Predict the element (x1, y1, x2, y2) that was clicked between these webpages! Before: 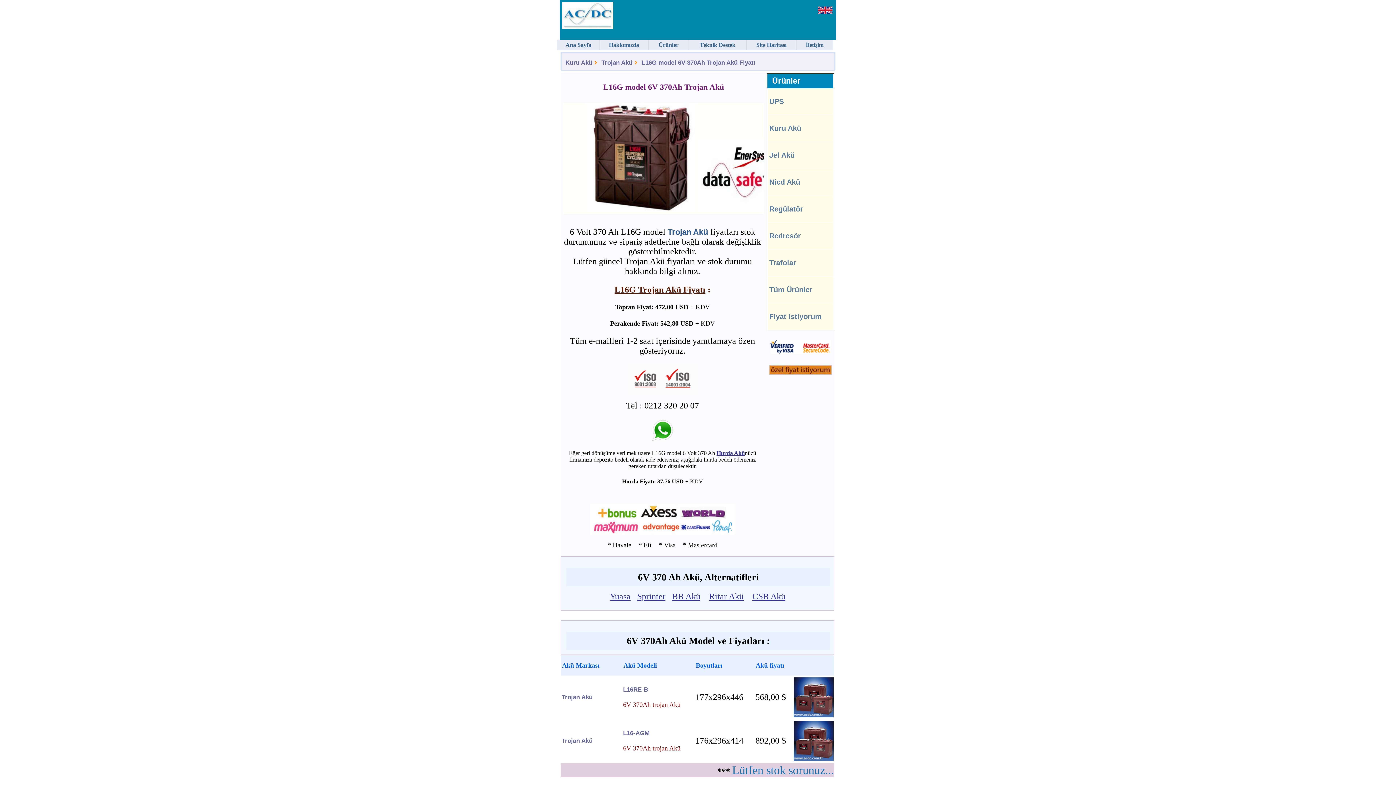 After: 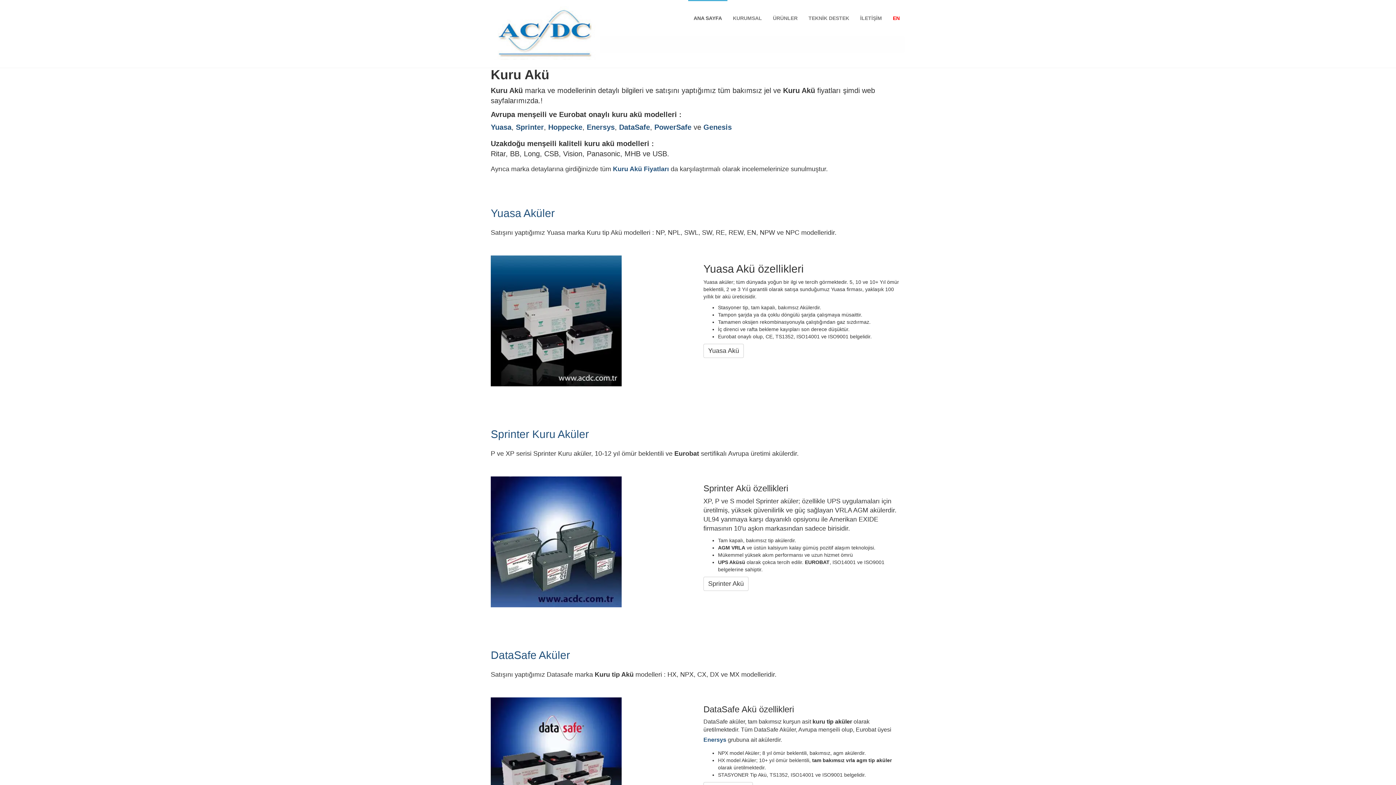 Action: bbox: (565, 59, 592, 66) label: Kuru Akü